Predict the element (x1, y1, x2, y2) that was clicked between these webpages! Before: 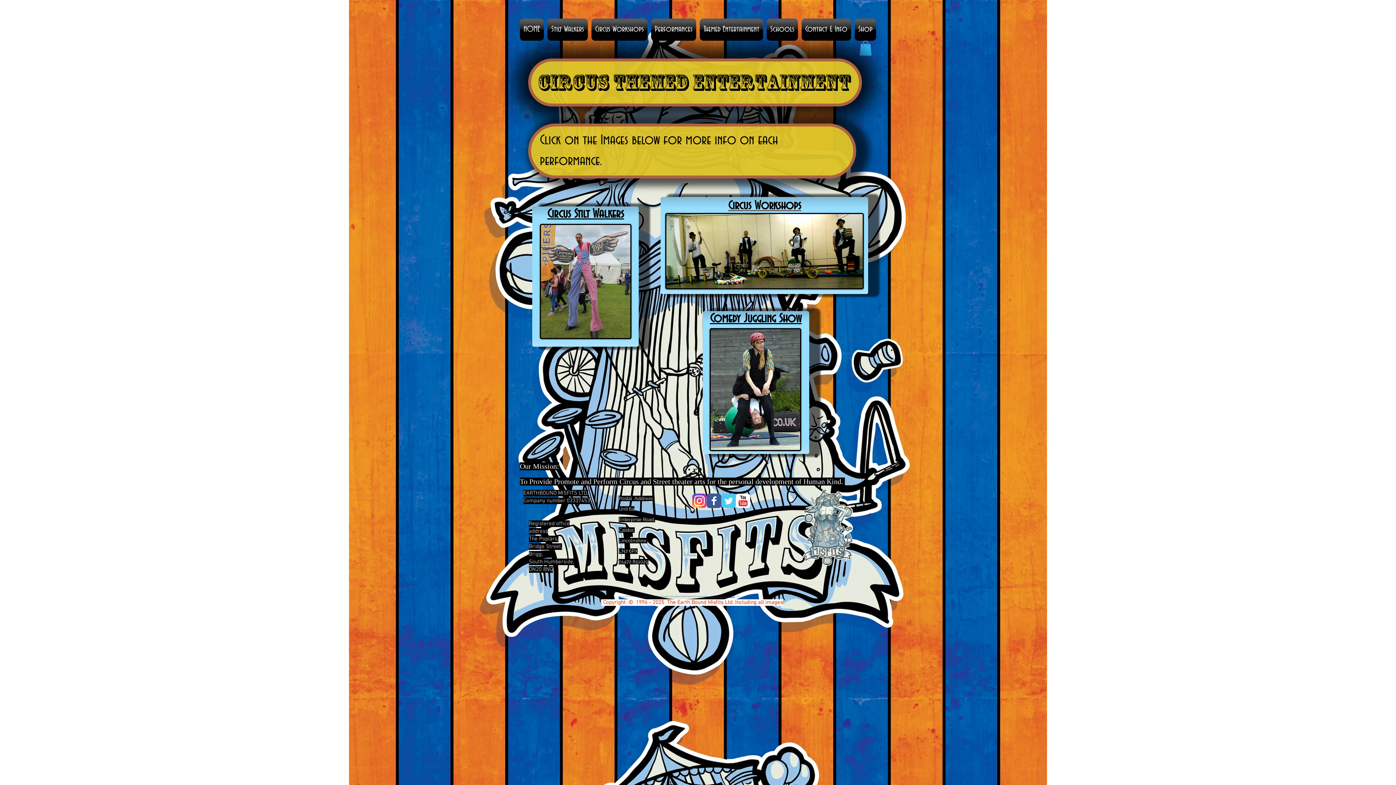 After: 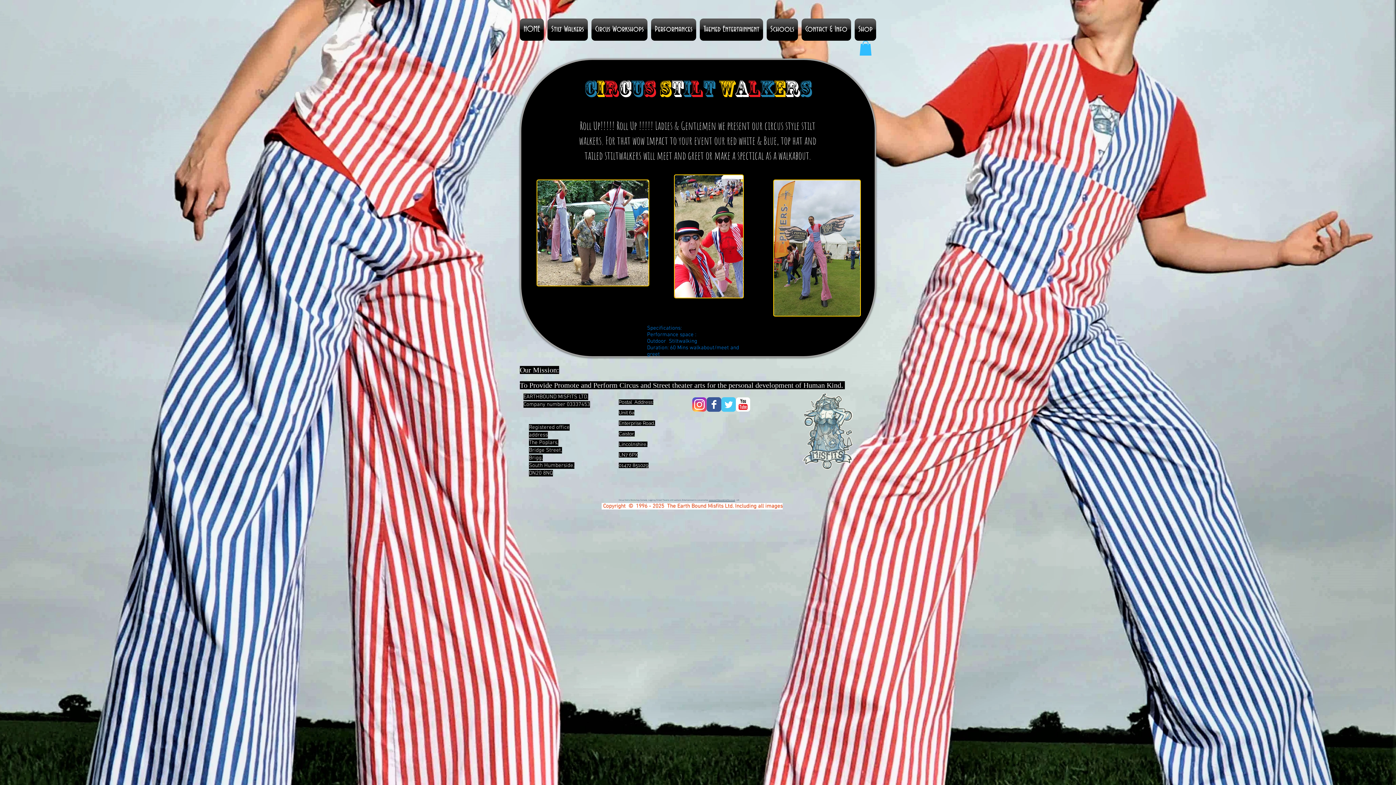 Action: bbox: (540, 223, 631, 339)